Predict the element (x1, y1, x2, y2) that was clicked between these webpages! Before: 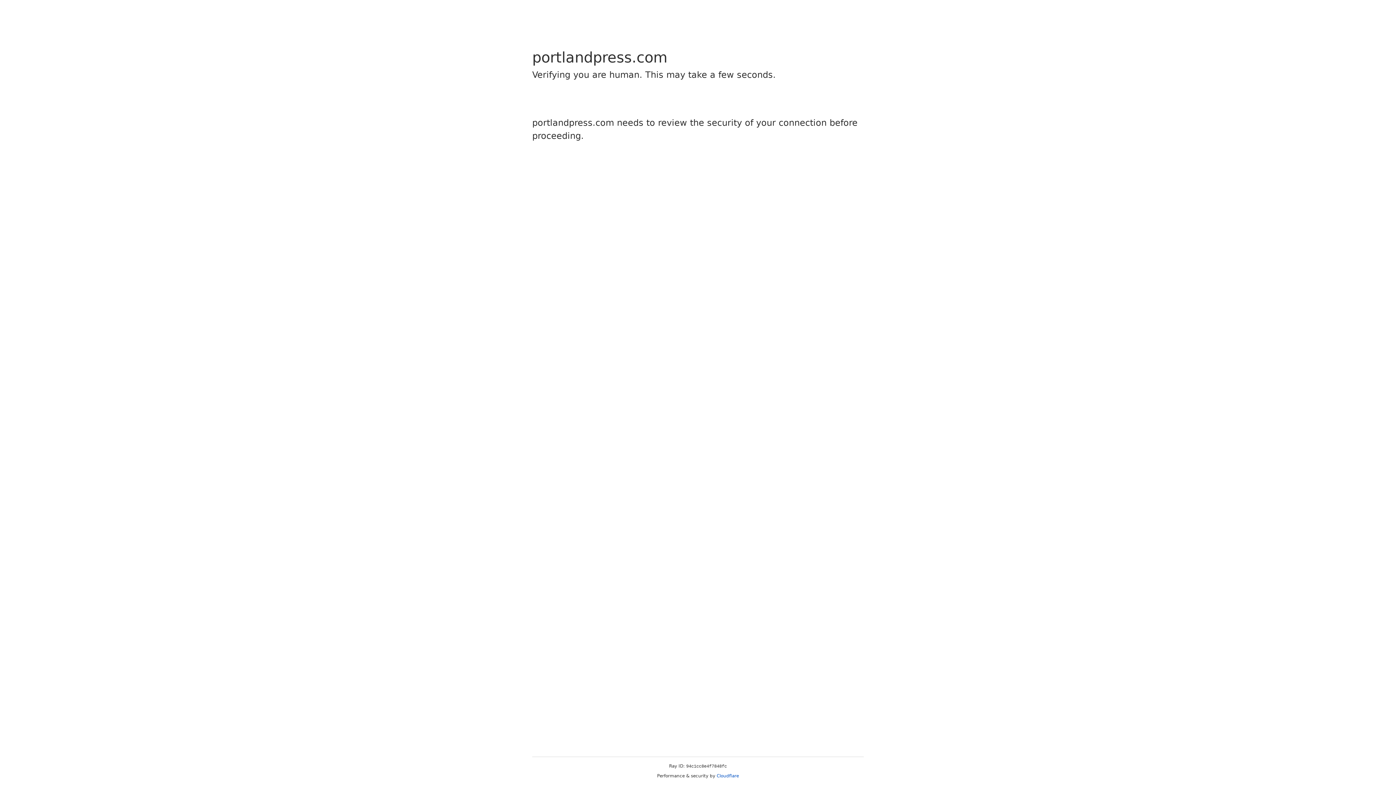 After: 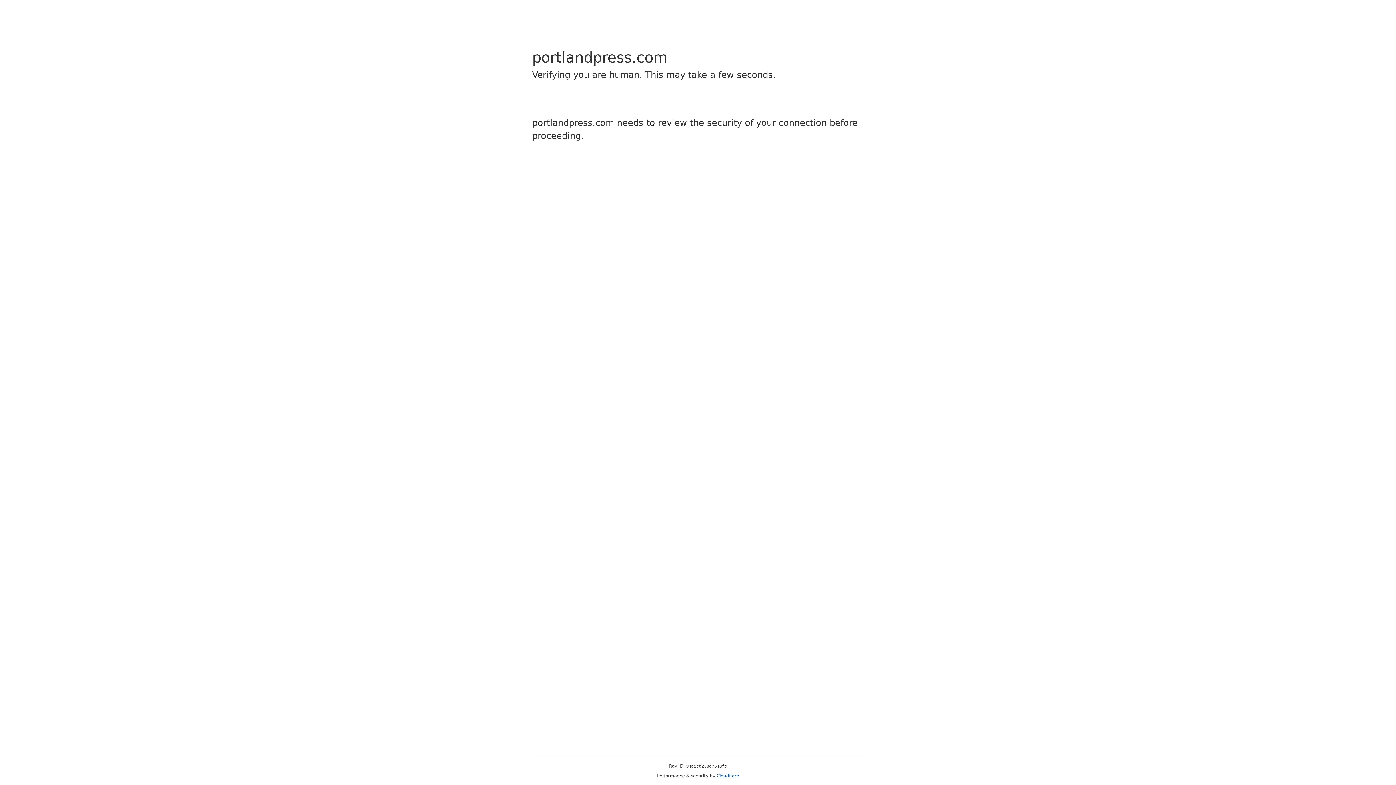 Action: label: Cloudflare bbox: (716, 773, 739, 778)